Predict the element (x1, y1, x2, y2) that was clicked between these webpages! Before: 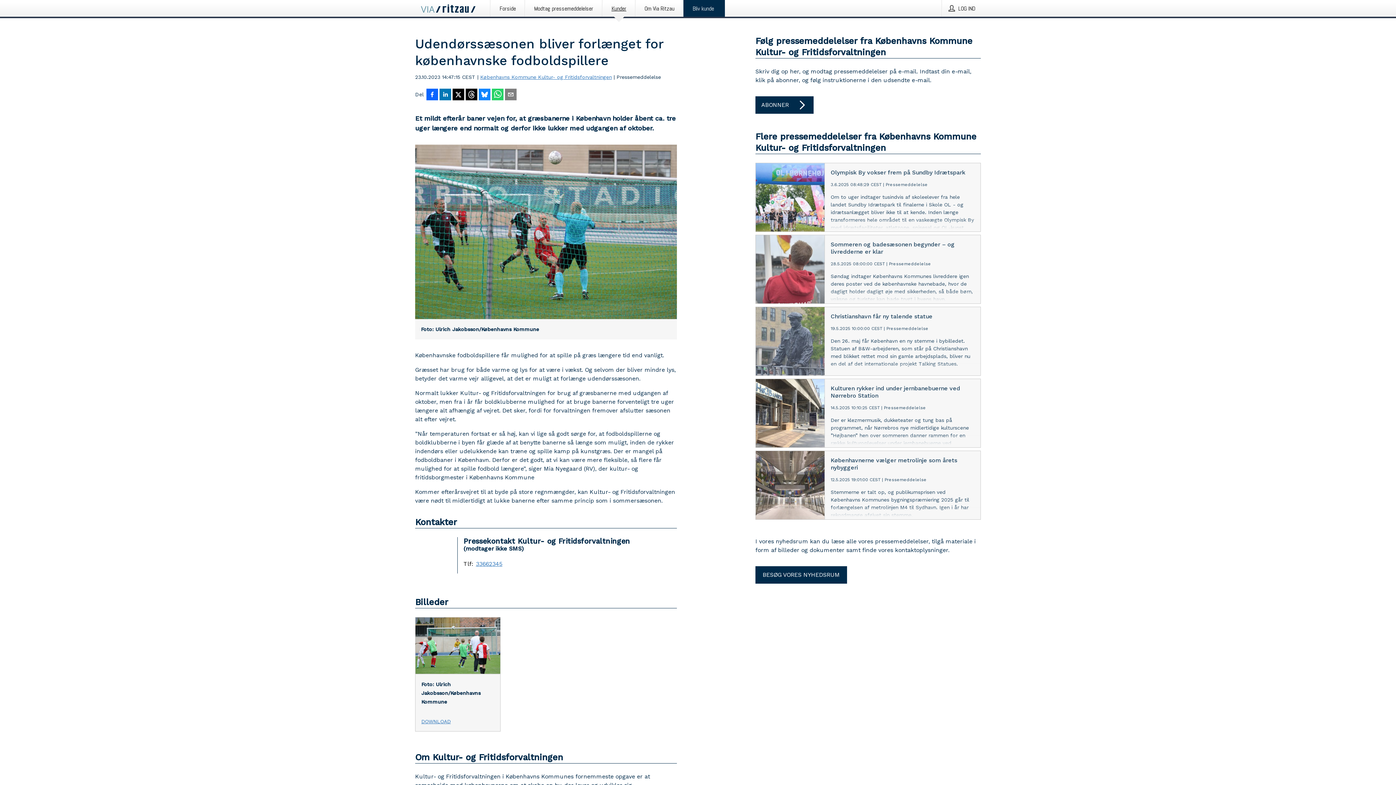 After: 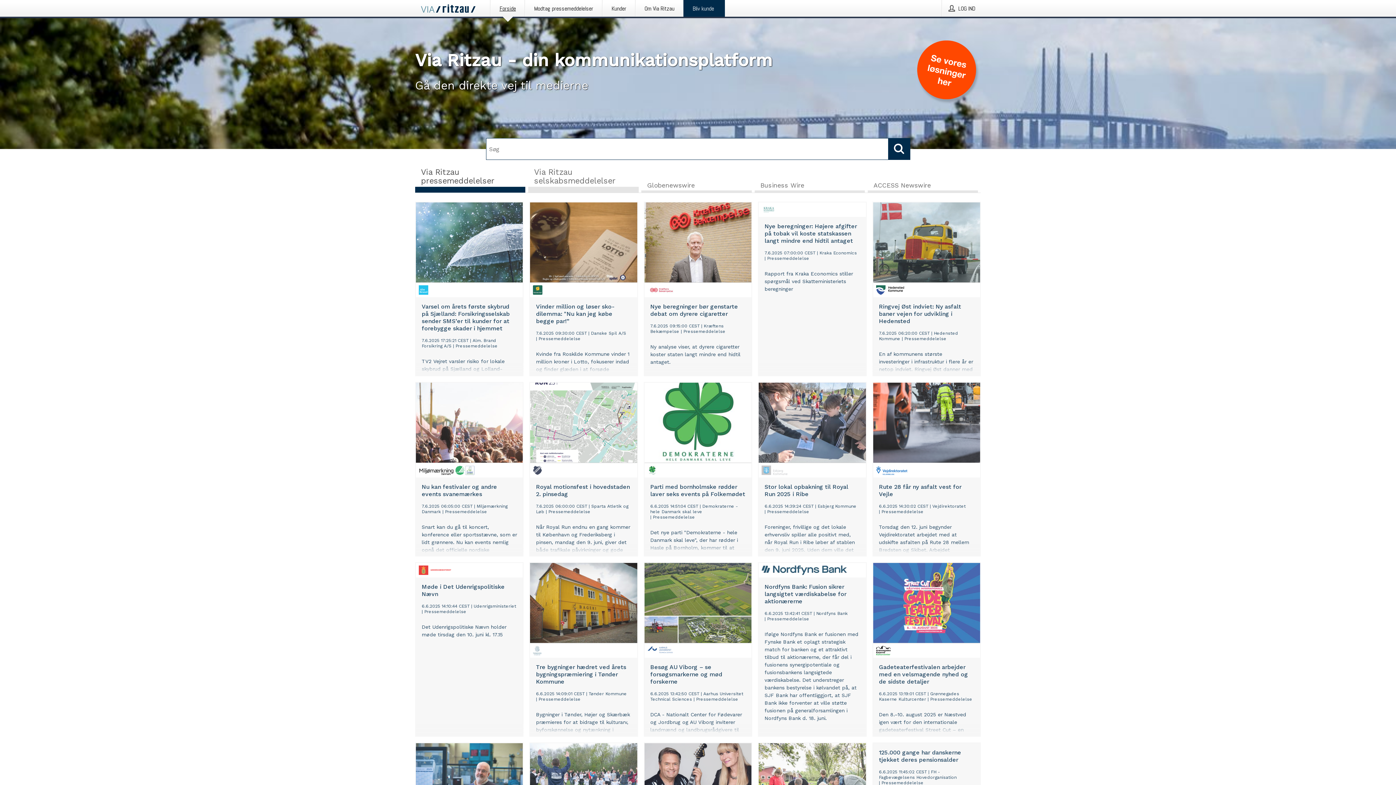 Action: label: Forside bbox: (490, 0, 524, 16)